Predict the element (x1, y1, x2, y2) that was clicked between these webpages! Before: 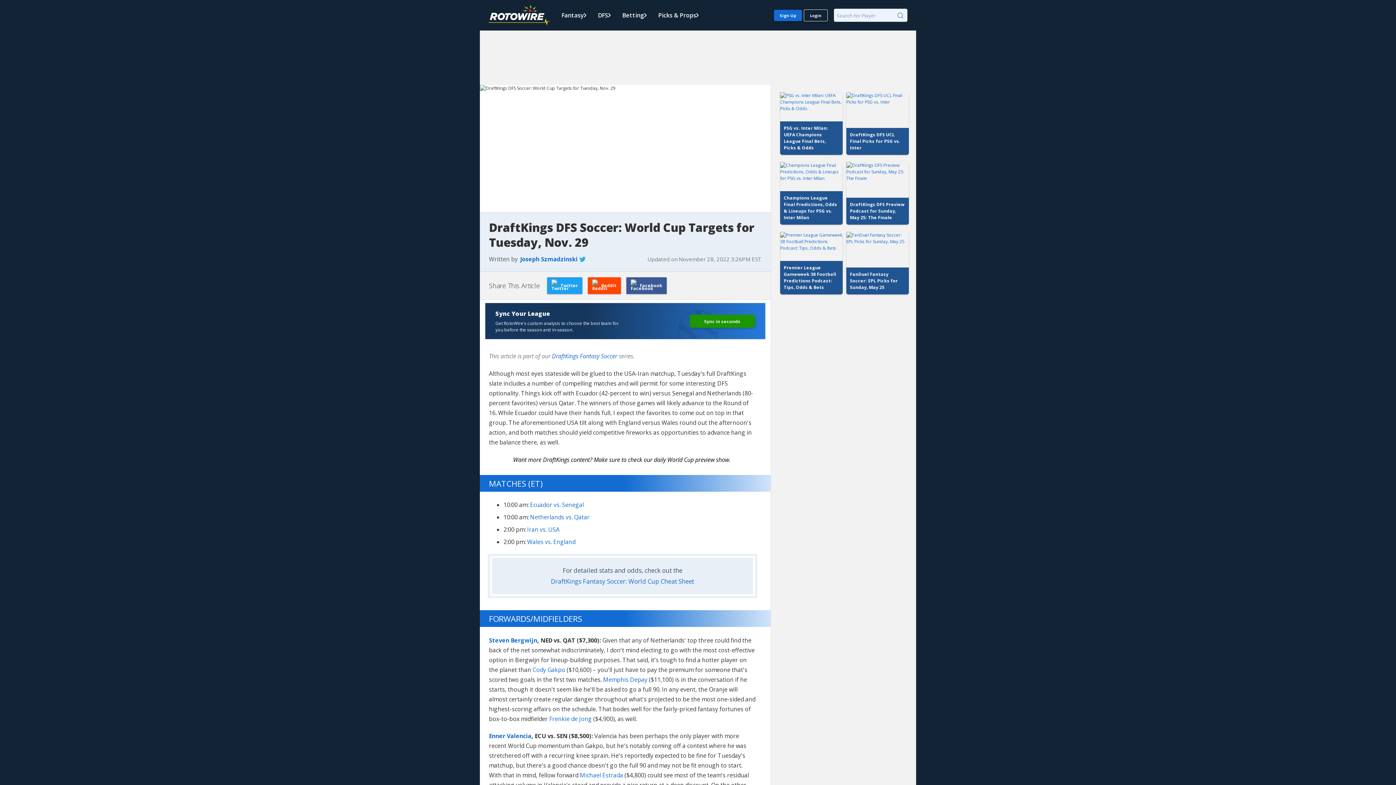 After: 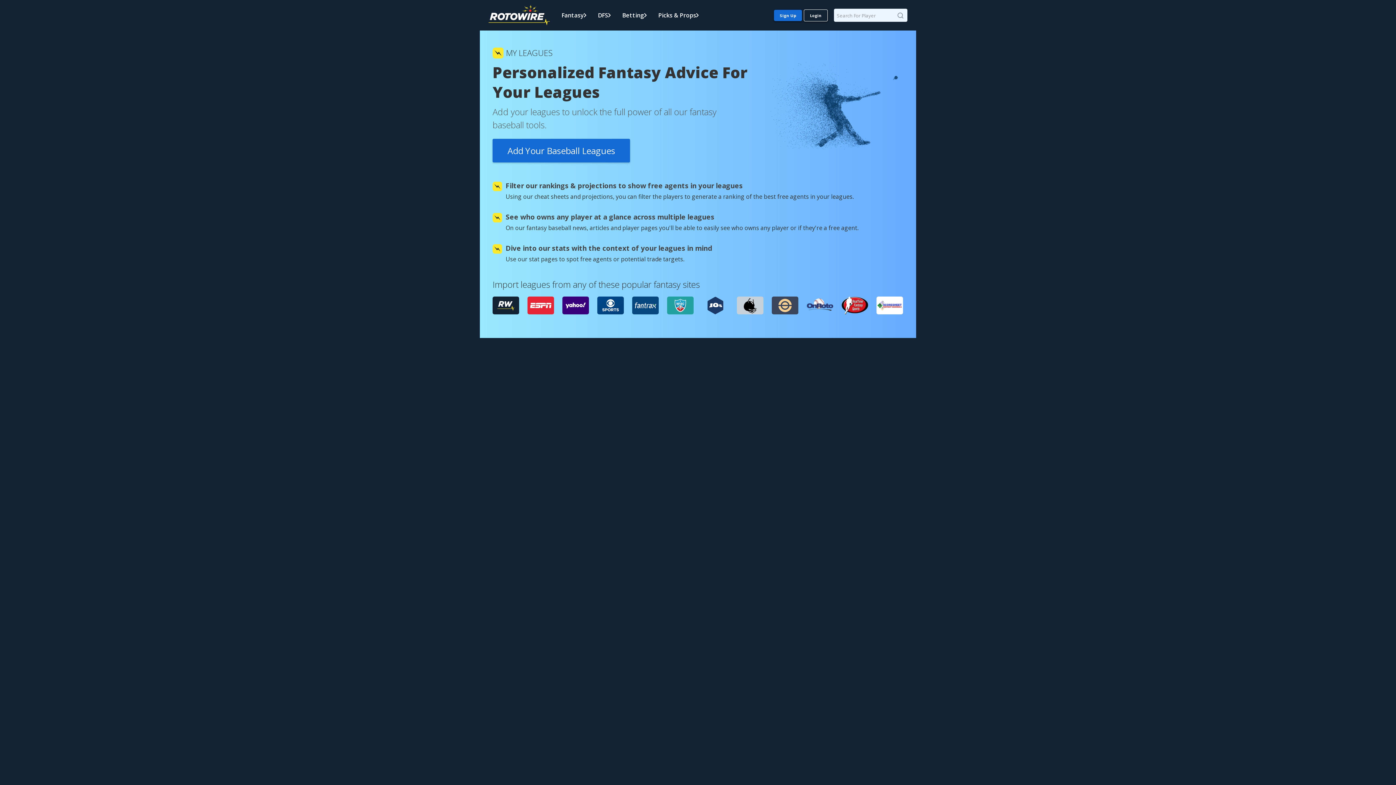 Action: label: Sync in seconds bbox: (689, 314, 755, 327)